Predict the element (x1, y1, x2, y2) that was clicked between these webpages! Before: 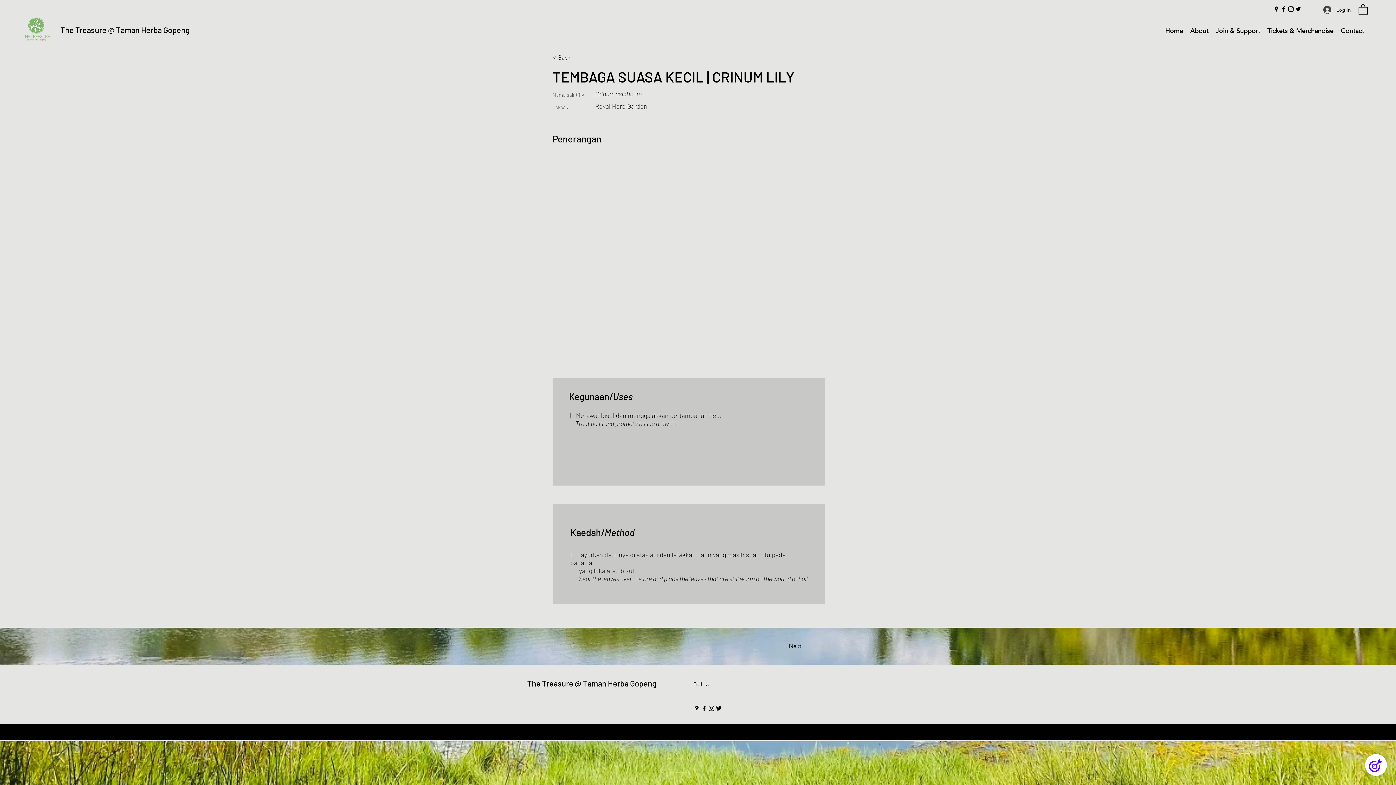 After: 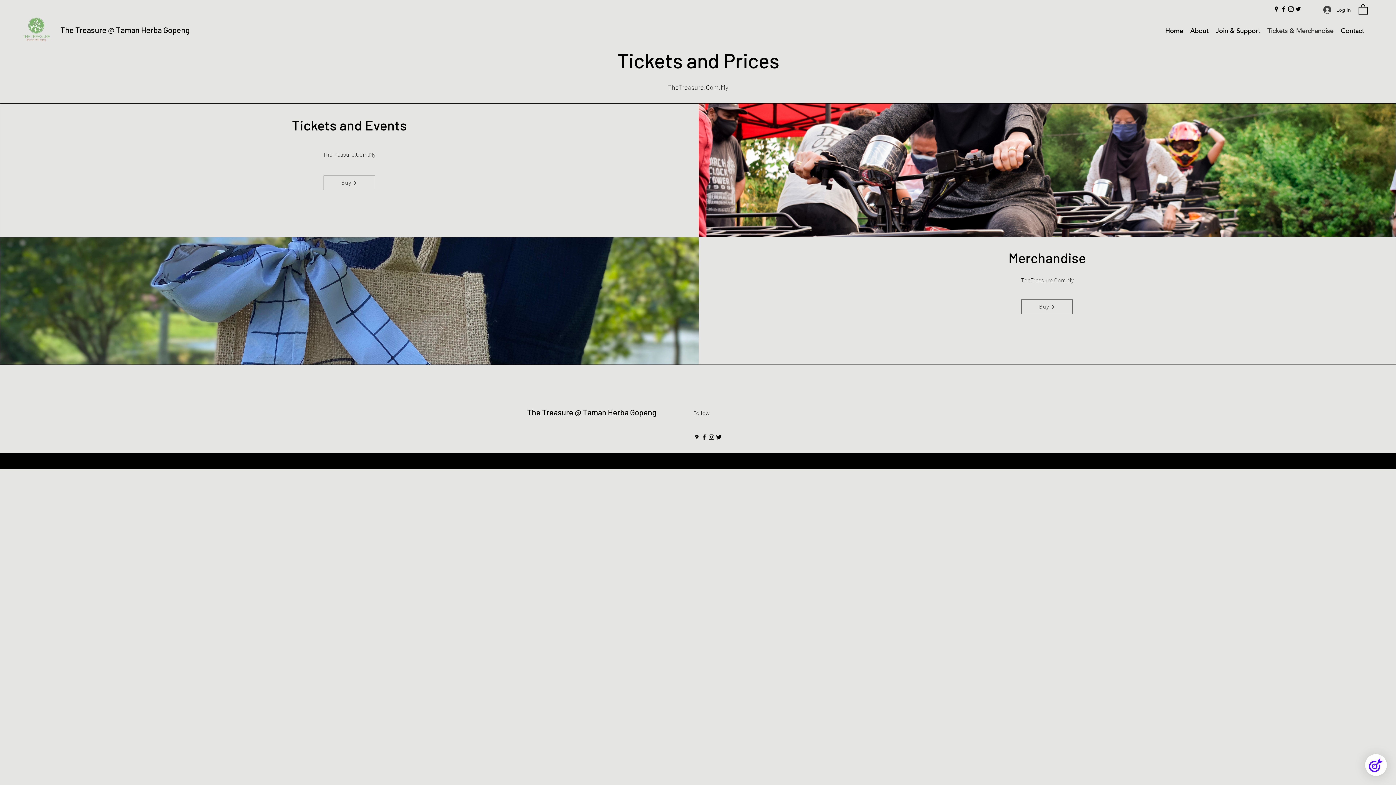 Action: label: Tickets & Merchandise bbox: (1264, 25, 1337, 36)